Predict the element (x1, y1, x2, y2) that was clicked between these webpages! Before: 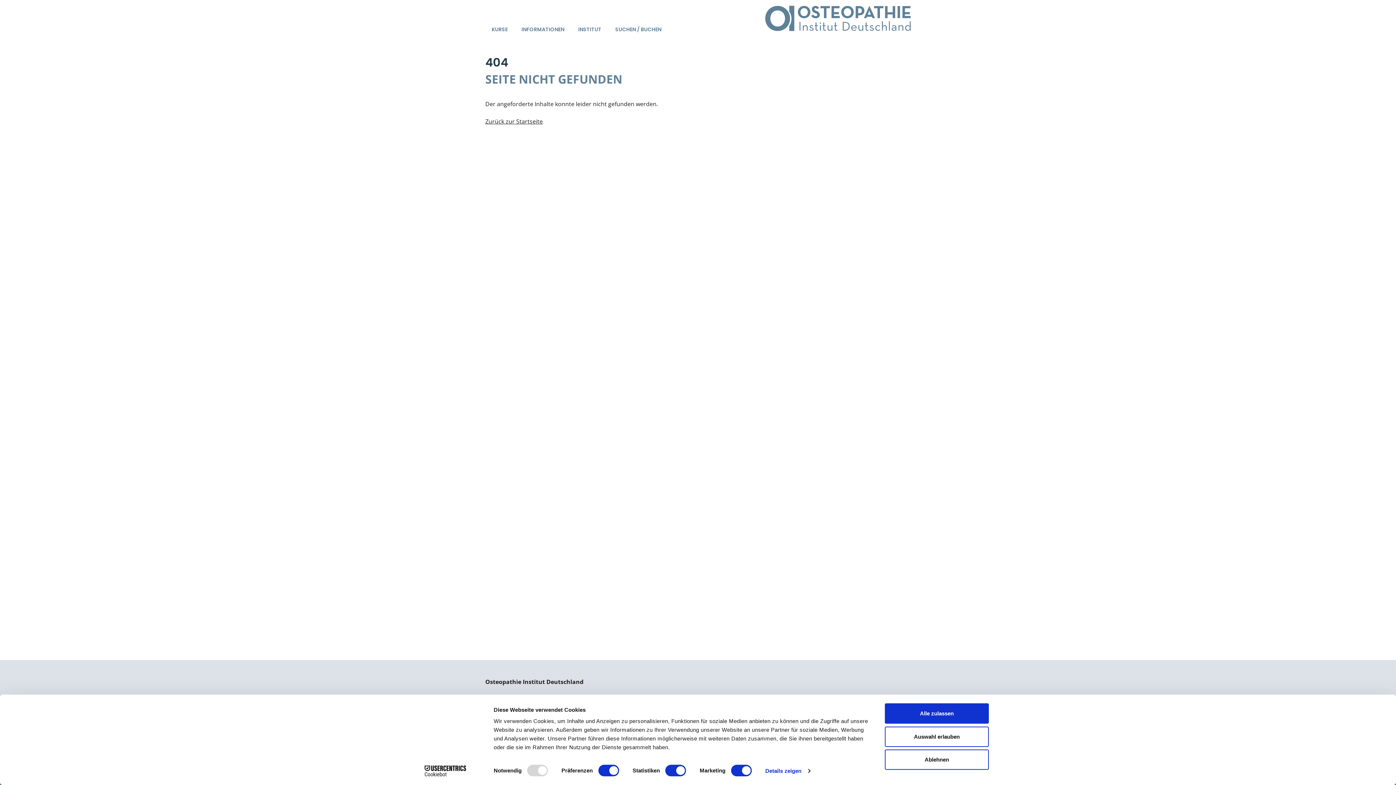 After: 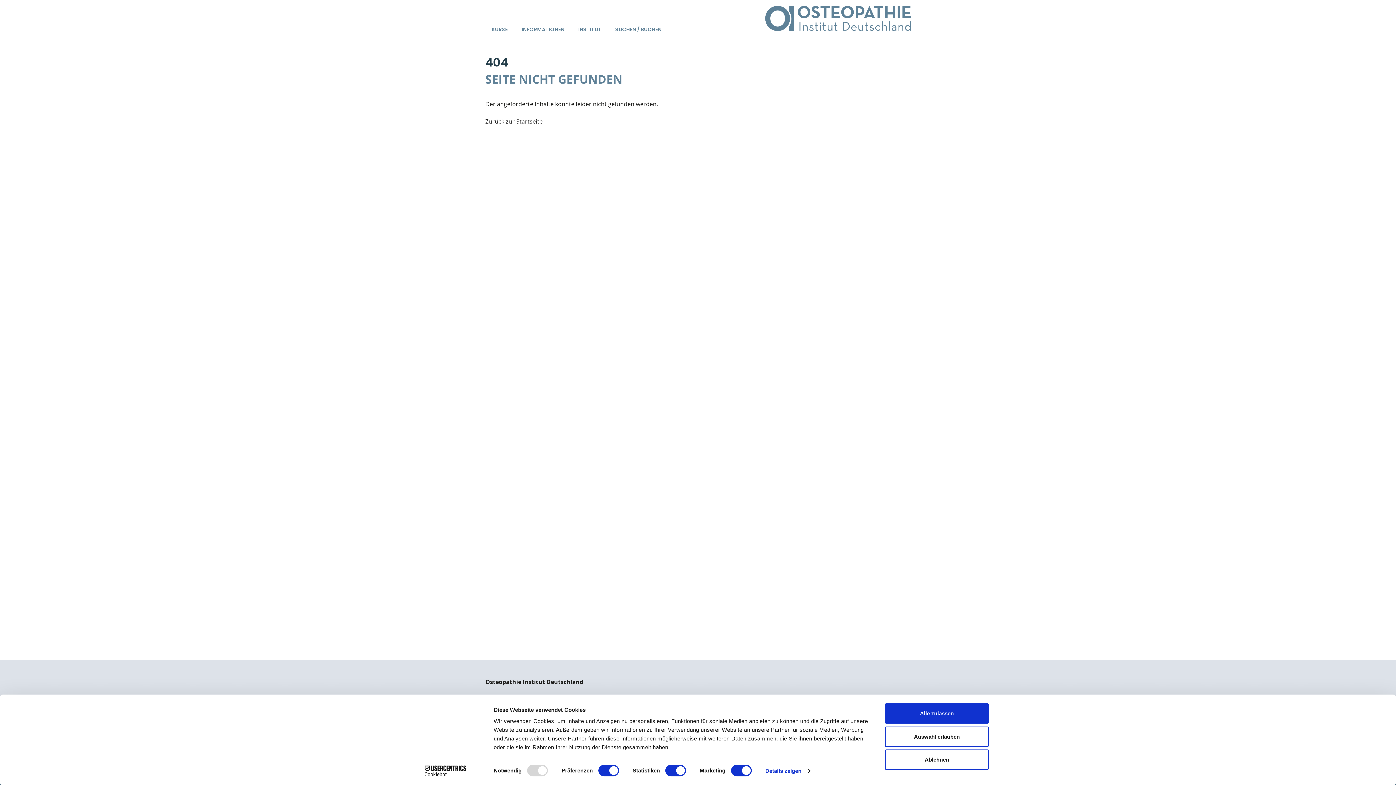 Action: bbox: (413, 765, 477, 776) label: Cookiebot - opens in a new window